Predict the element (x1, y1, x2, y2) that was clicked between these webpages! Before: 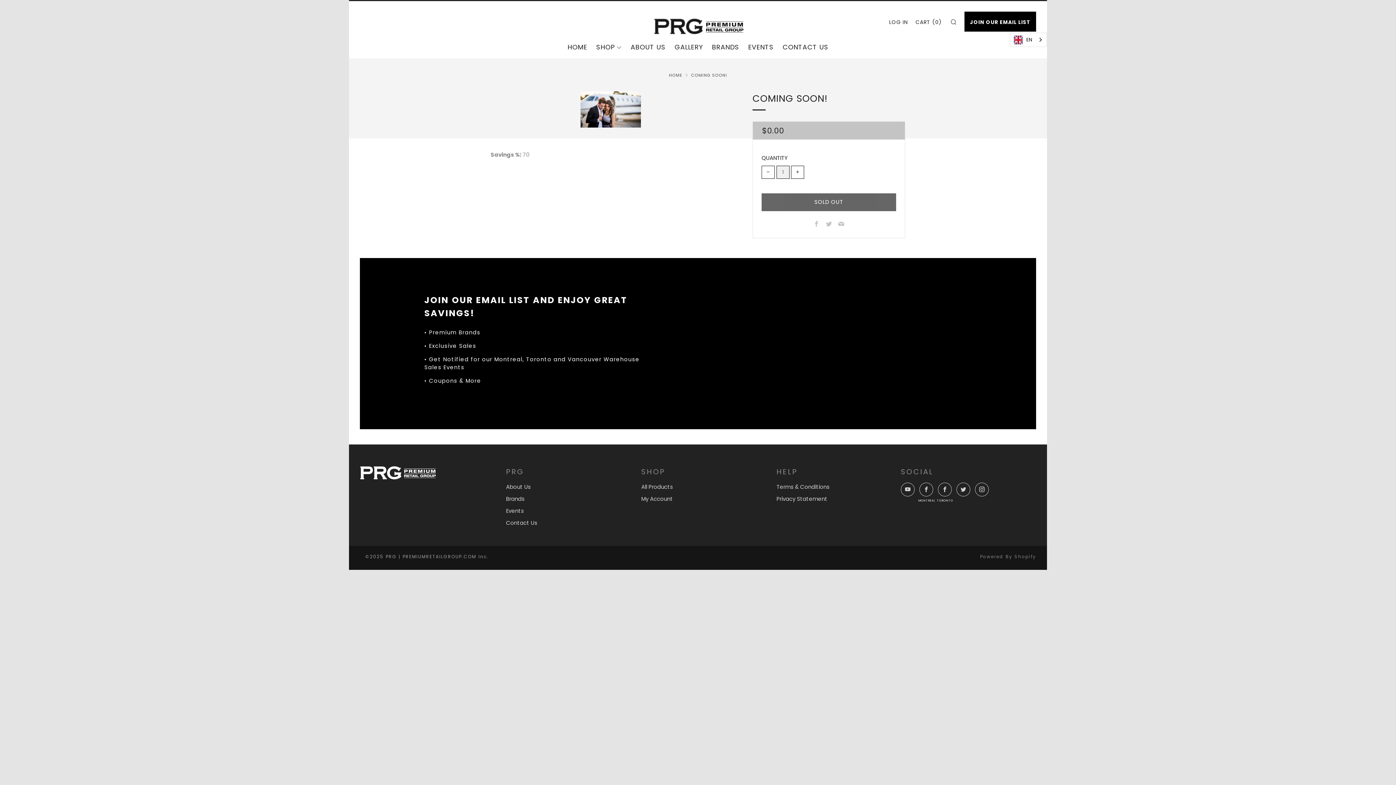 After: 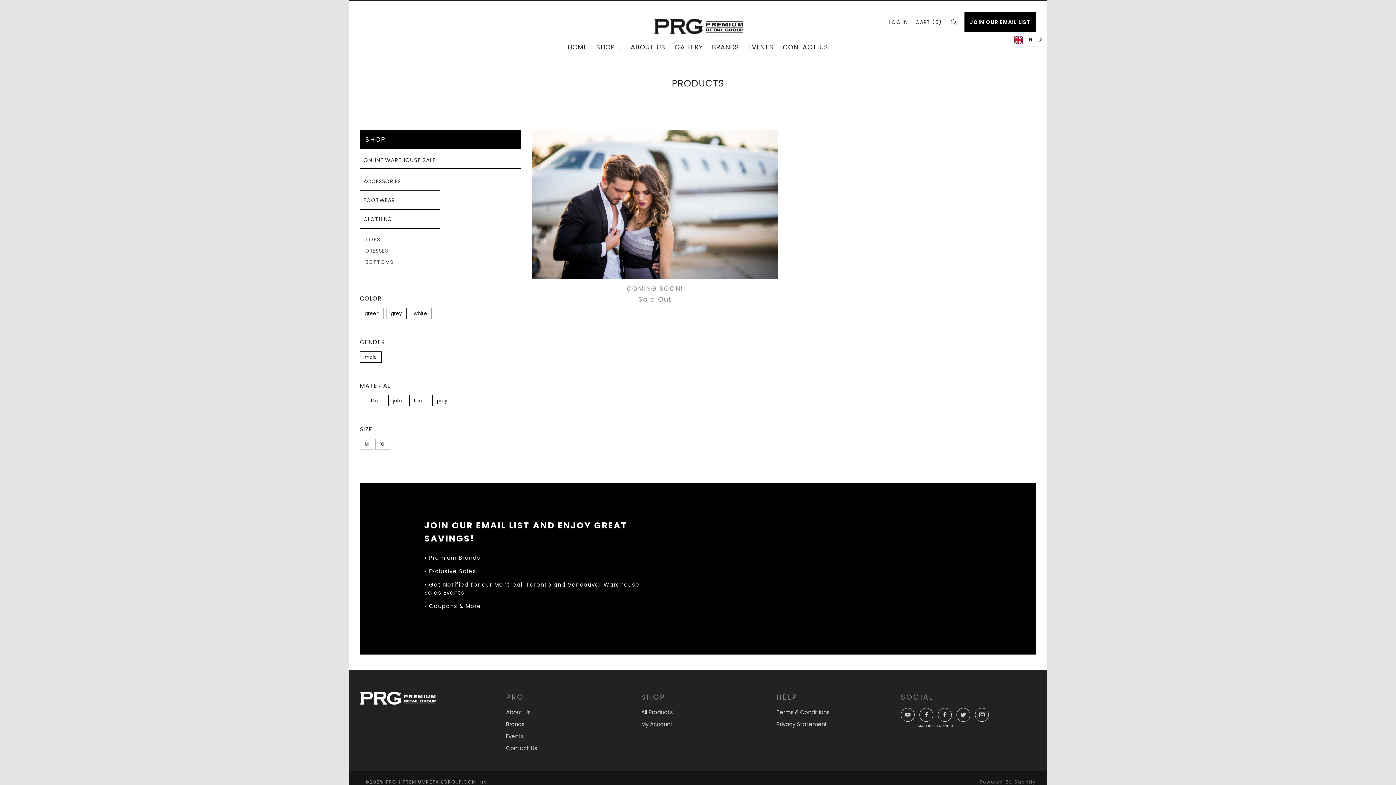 Action: bbox: (641, 483, 673, 490) label: All Products